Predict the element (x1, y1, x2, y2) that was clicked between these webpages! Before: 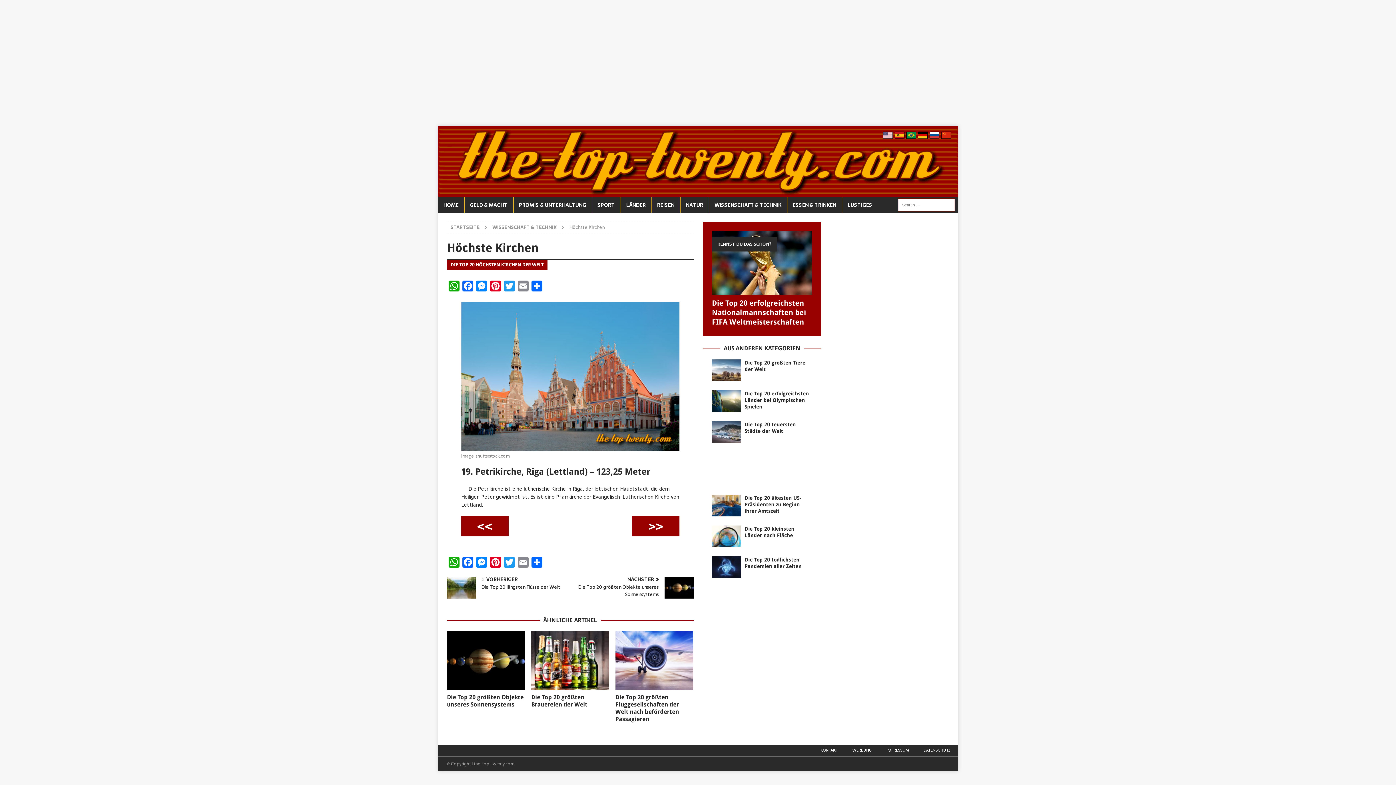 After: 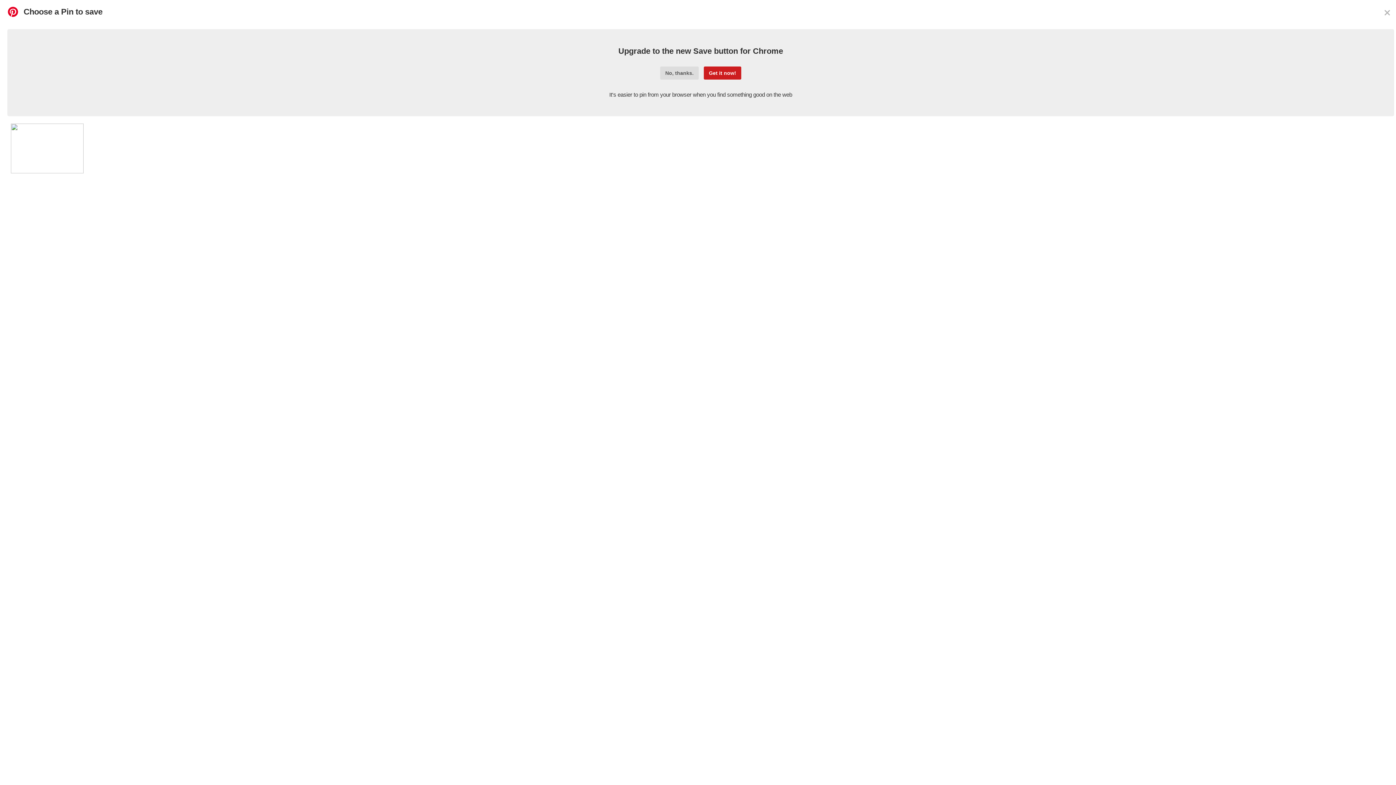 Action: bbox: (488, 557, 502, 571) label: Pinterest